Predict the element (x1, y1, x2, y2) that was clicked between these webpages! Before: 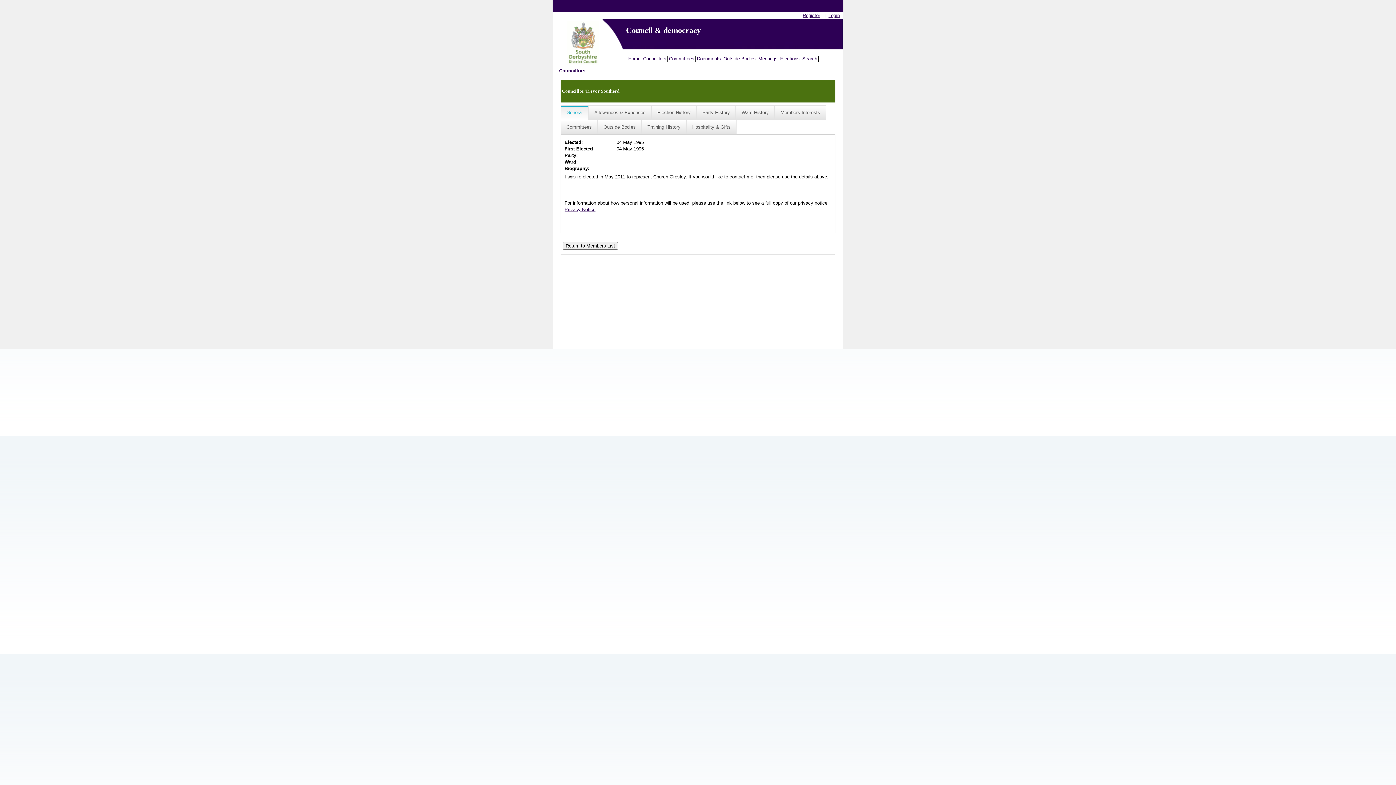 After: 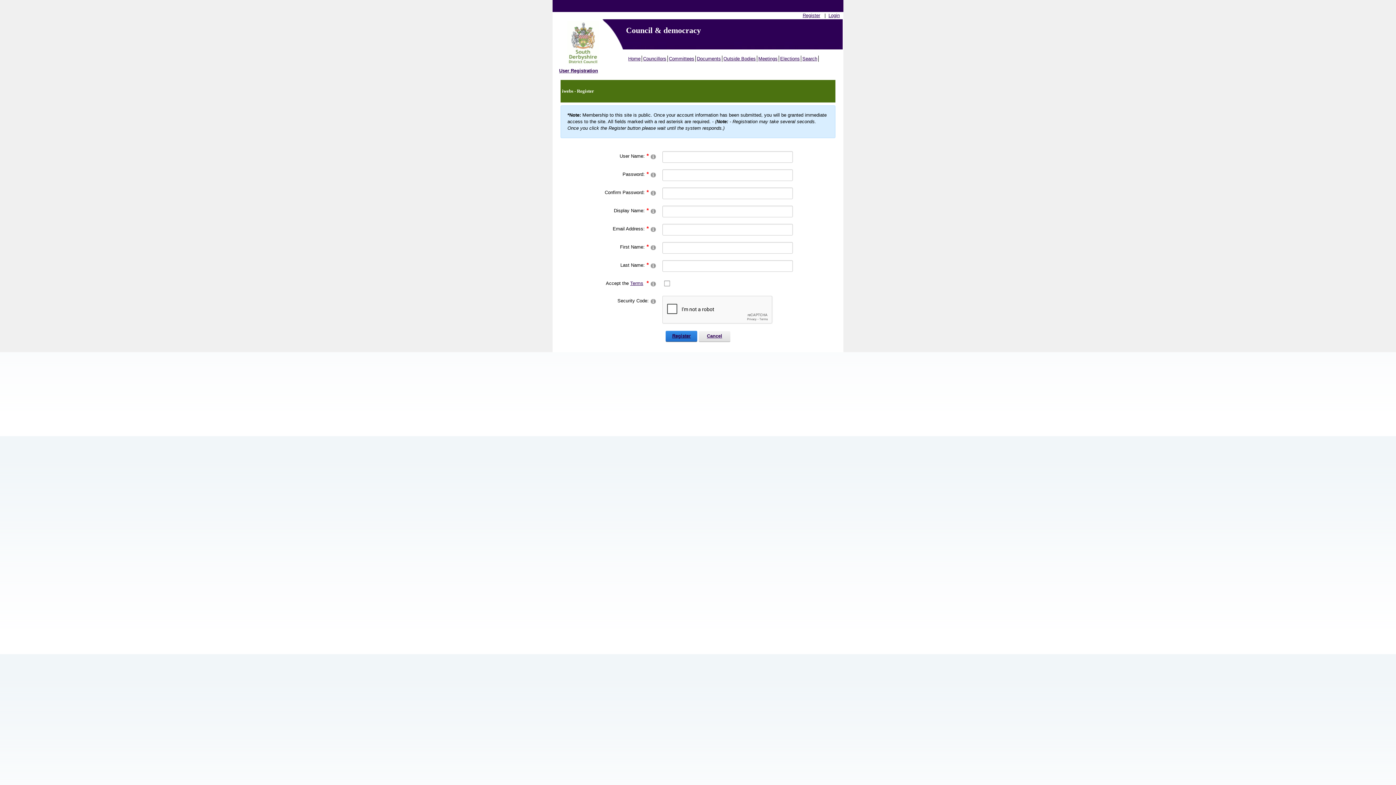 Action: bbox: (802, 12, 820, 18) label: Register